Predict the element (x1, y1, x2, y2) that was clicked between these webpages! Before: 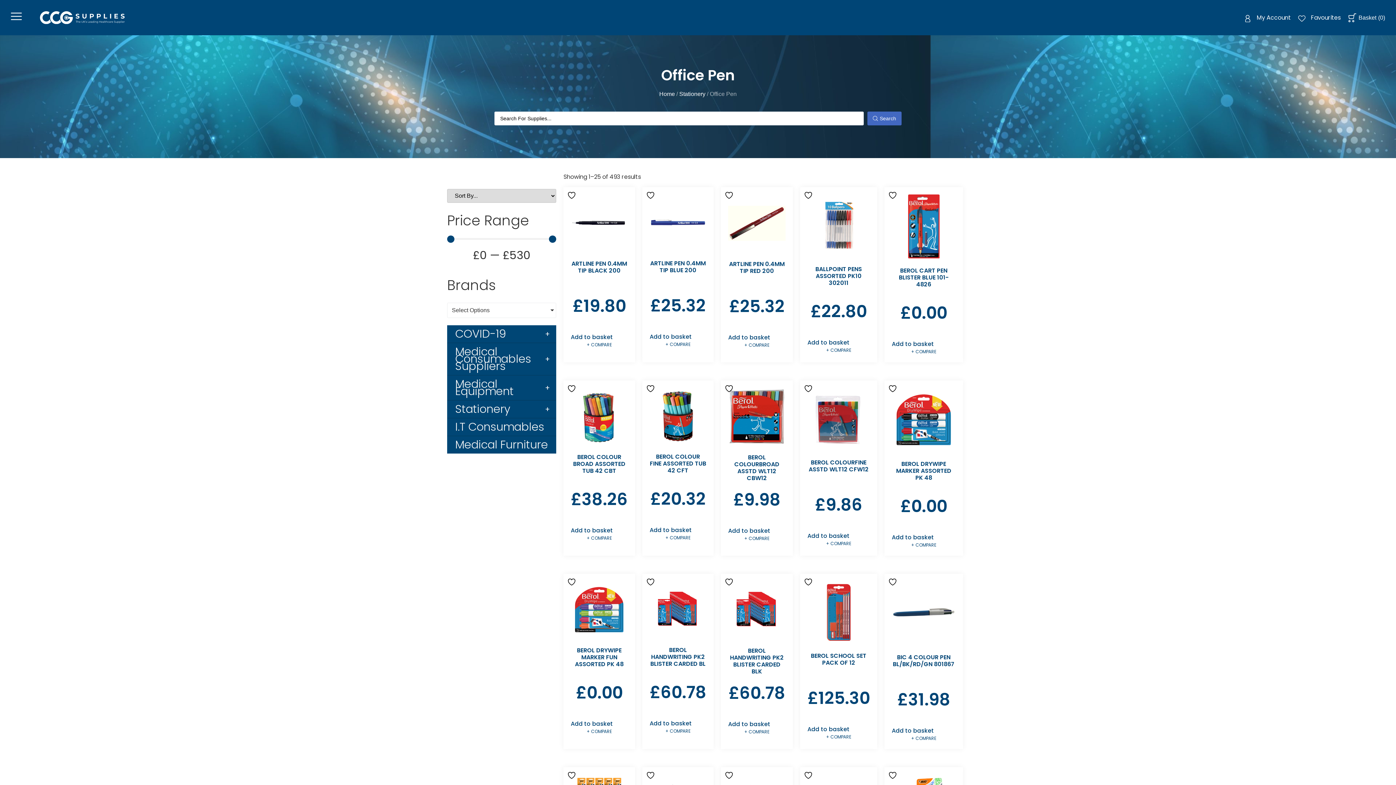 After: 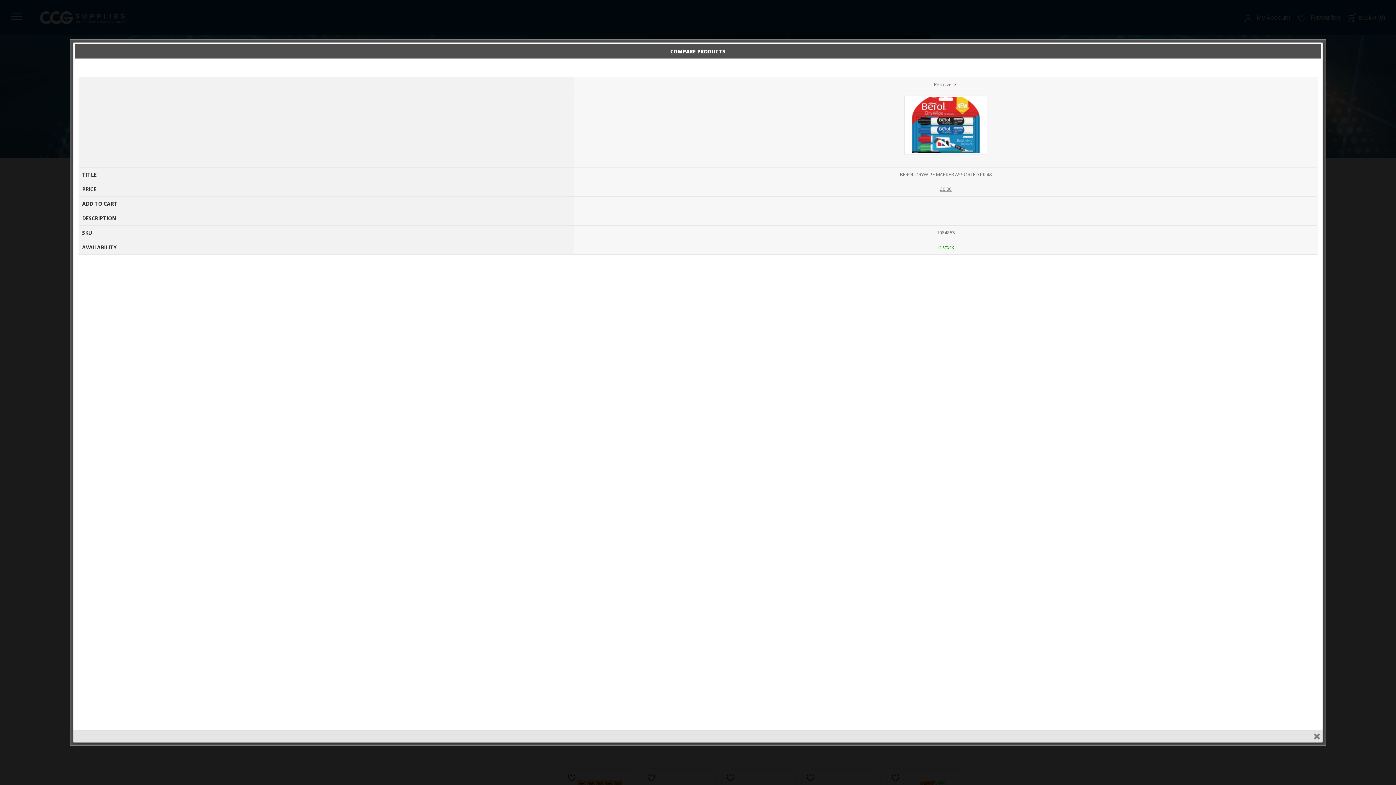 Action: bbox: (891, 542, 955, 548) label: COMPARE